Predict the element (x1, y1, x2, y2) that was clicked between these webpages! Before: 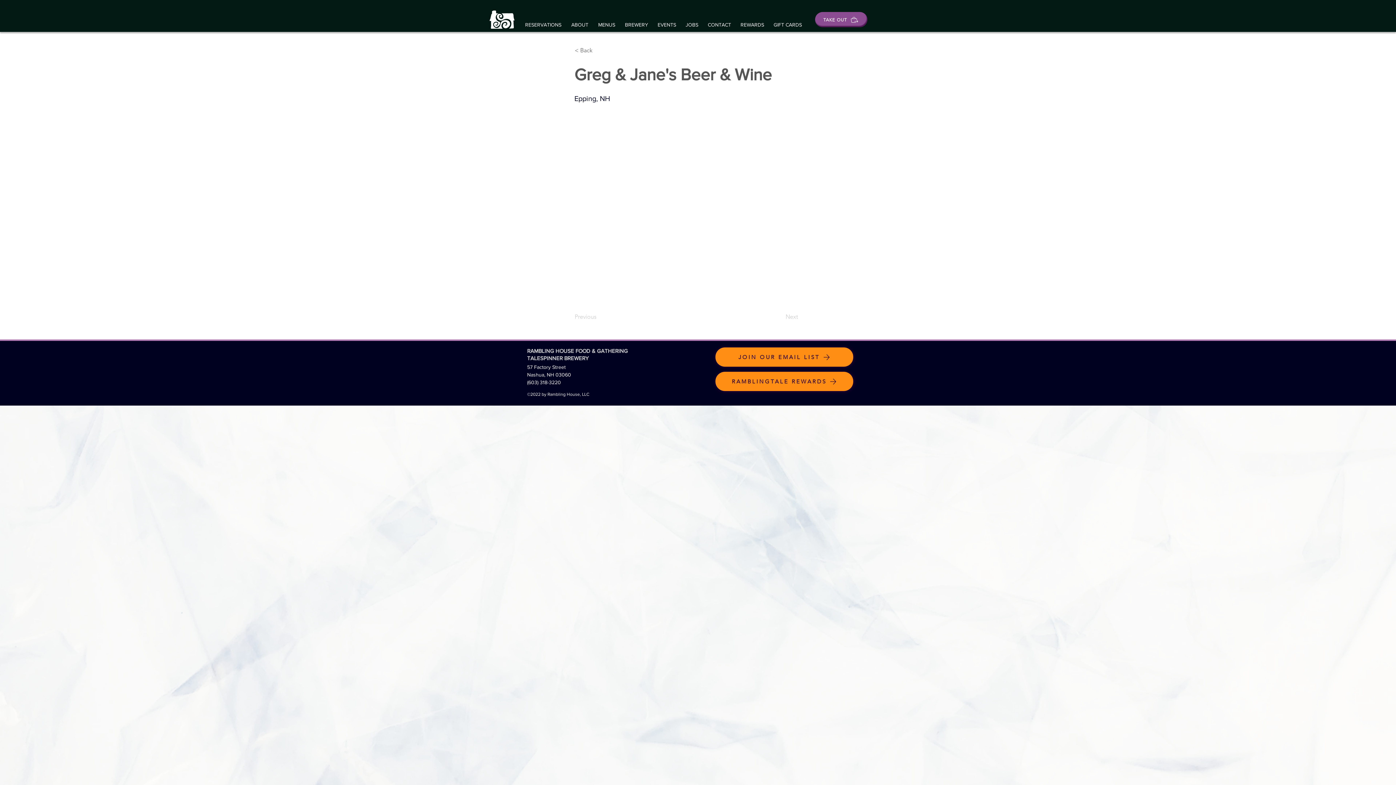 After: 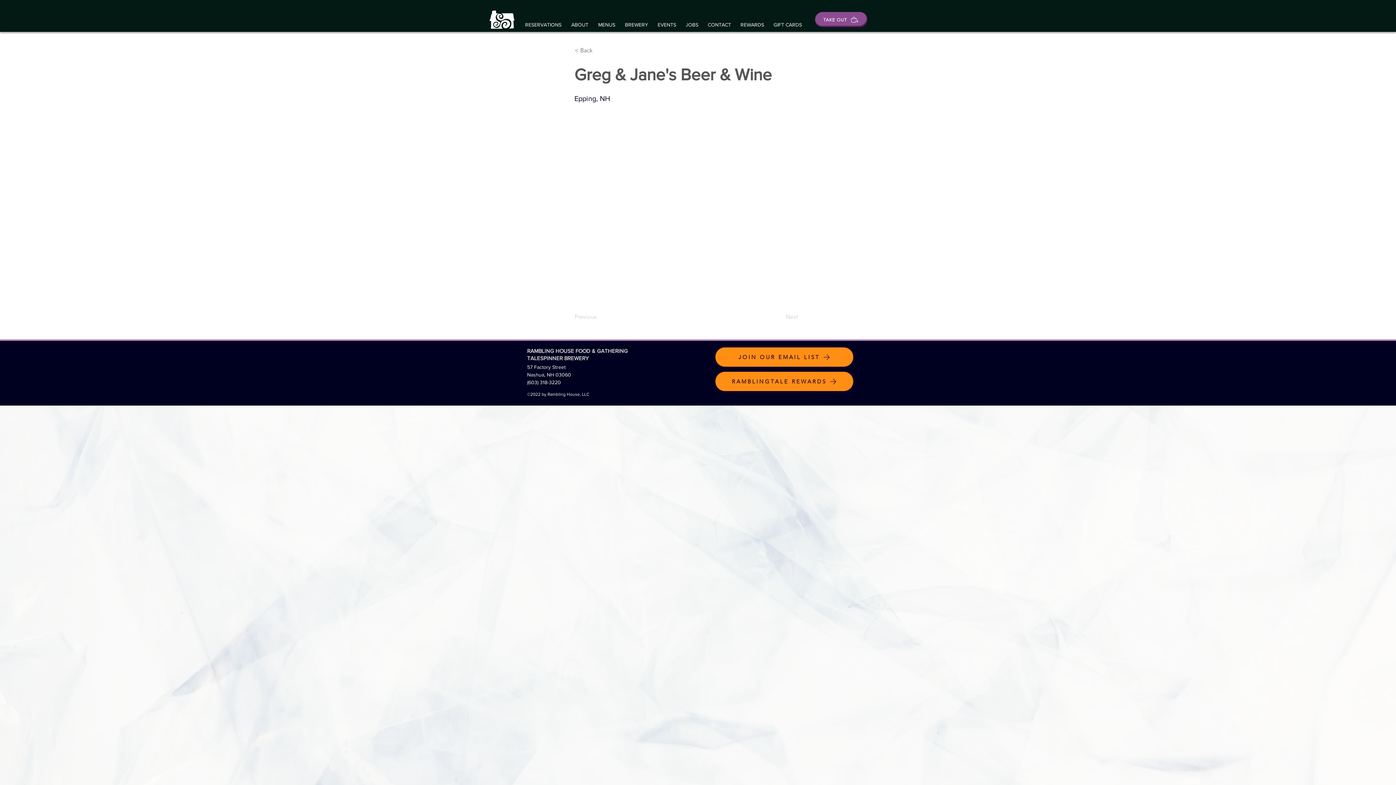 Action: bbox: (681, 18, 703, 30) label: JOBS